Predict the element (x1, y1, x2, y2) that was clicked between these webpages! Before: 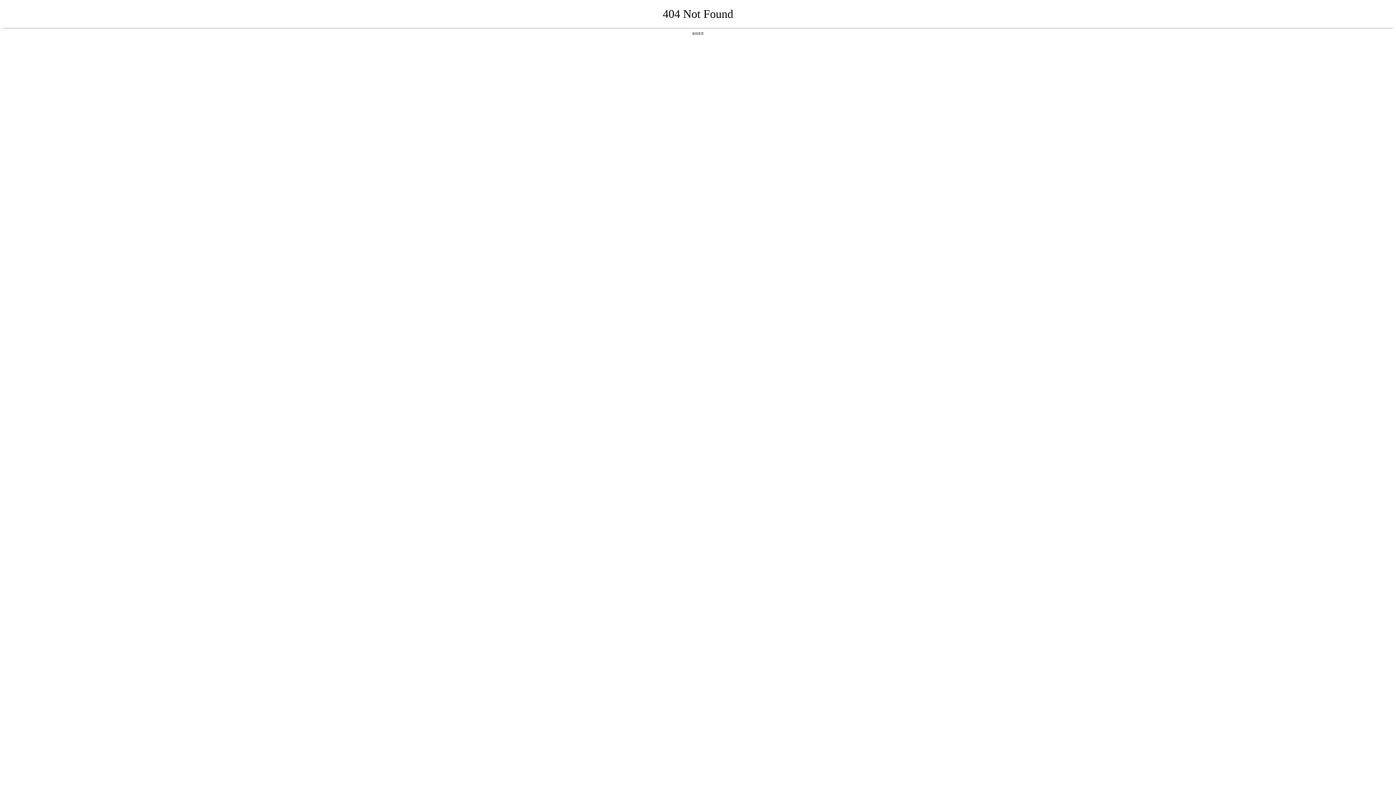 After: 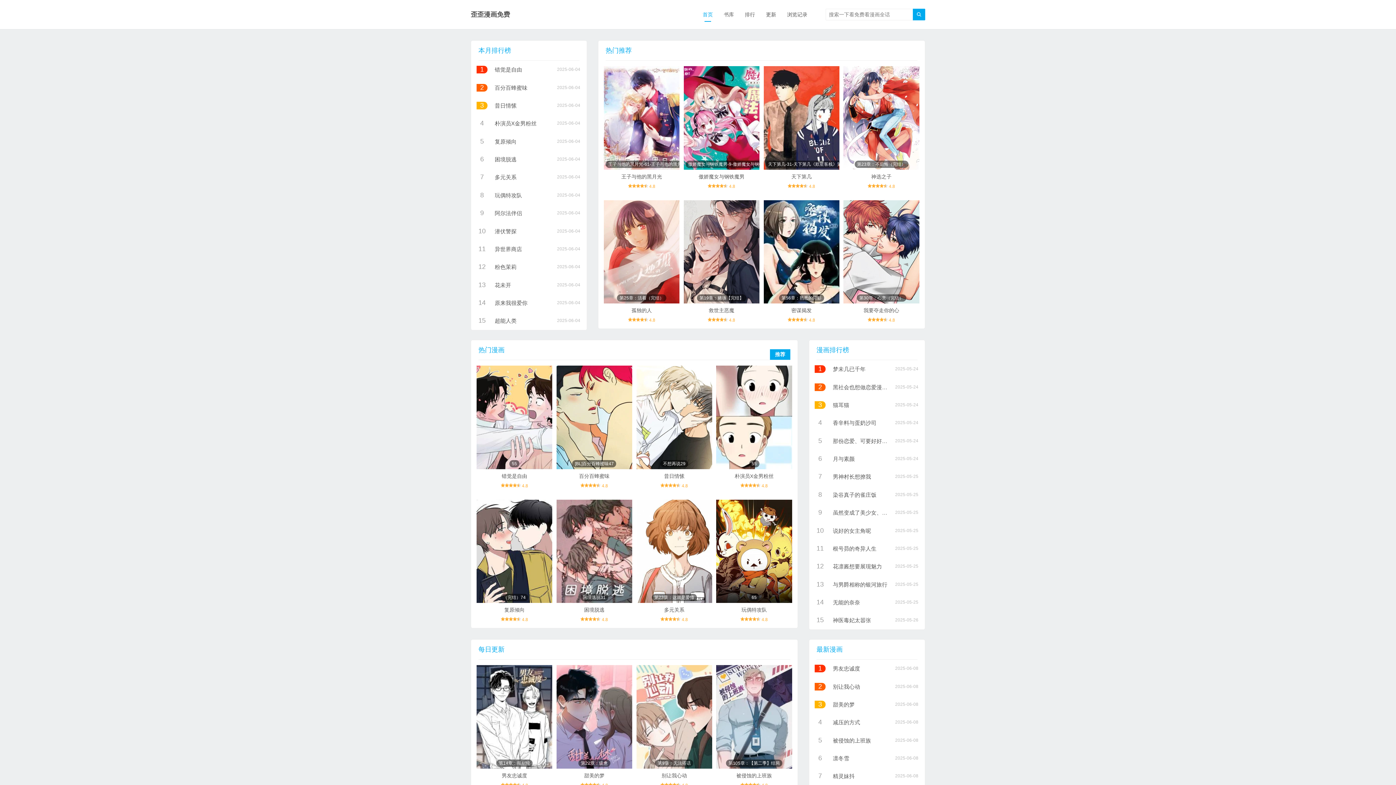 Action: label: 返回首页 bbox: (692, 31, 704, 35)